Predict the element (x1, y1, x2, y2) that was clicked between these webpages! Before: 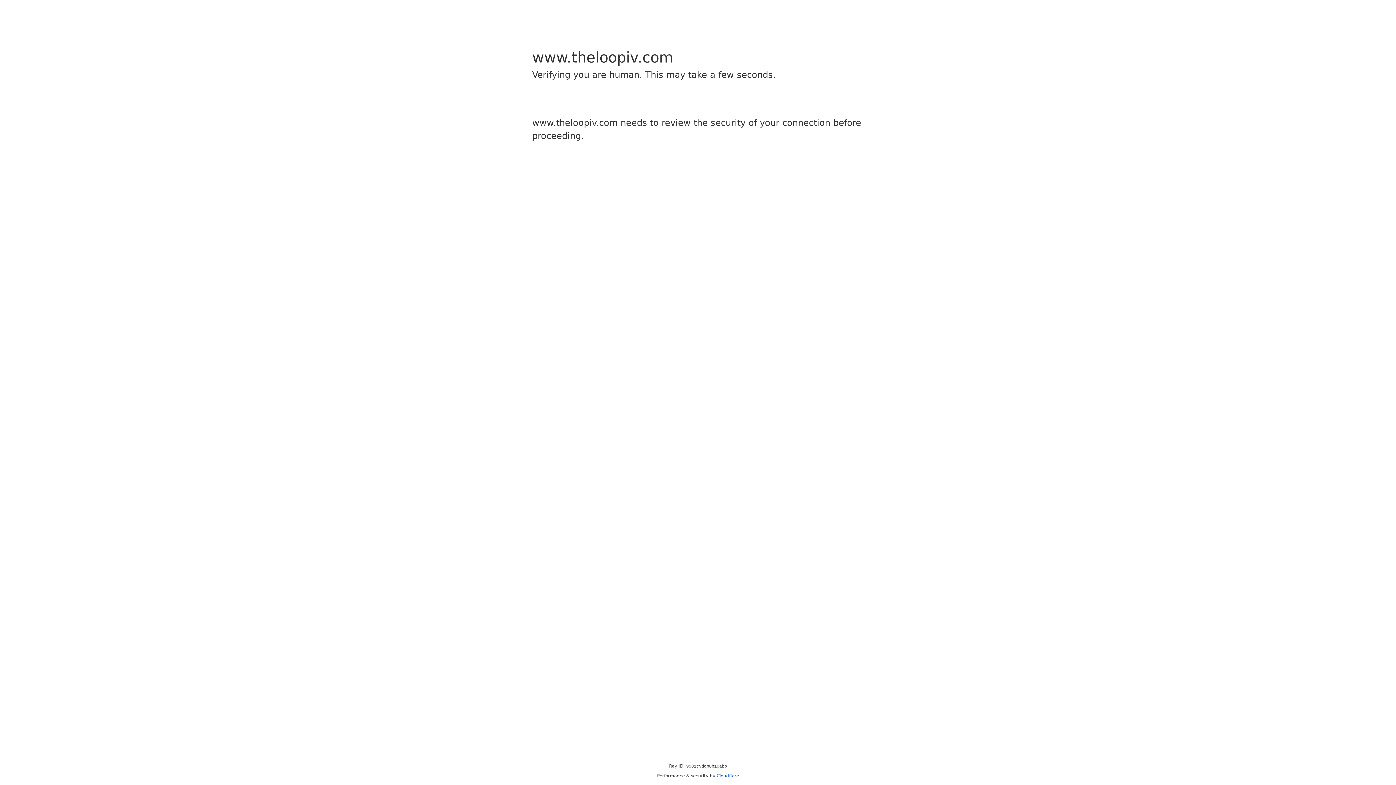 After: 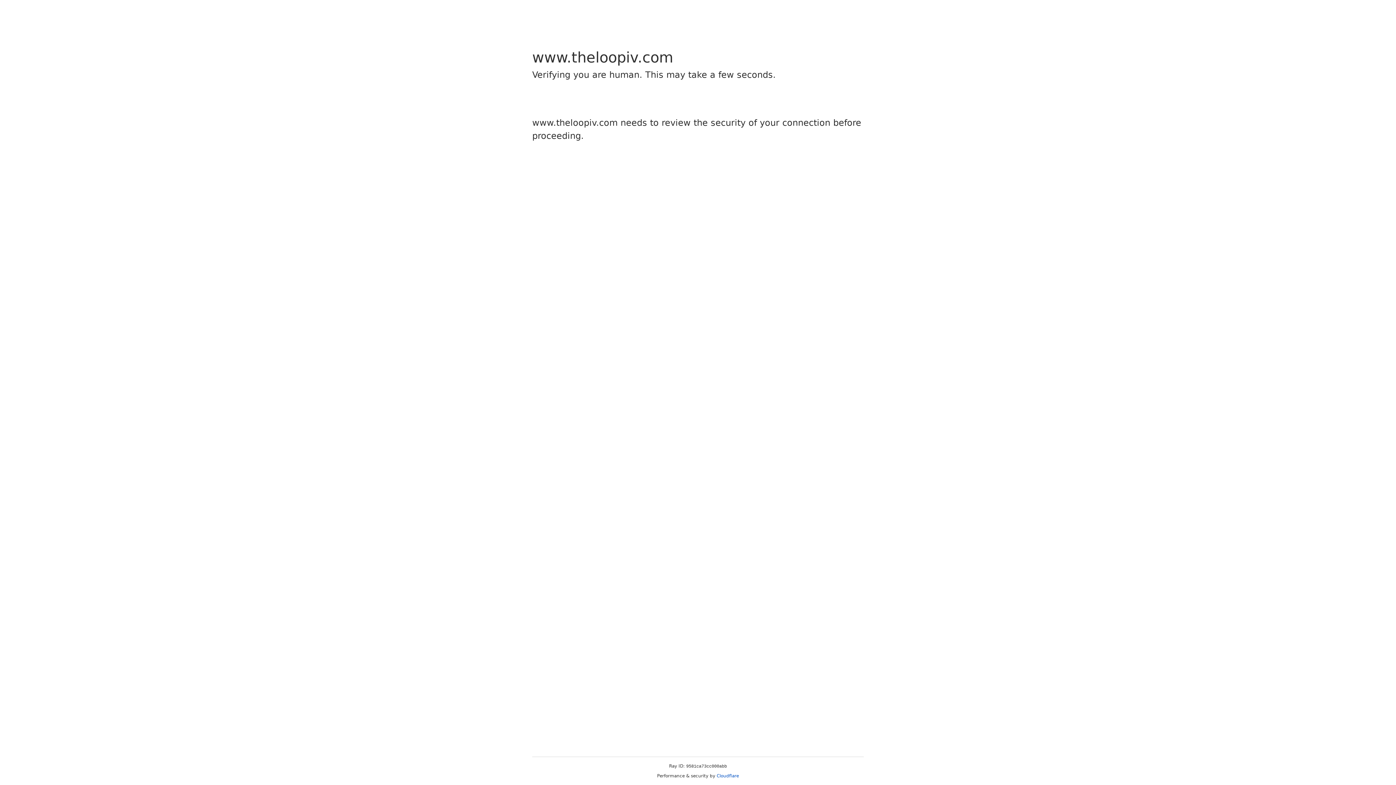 Action: label: Cloudflare bbox: (716, 773, 739, 778)